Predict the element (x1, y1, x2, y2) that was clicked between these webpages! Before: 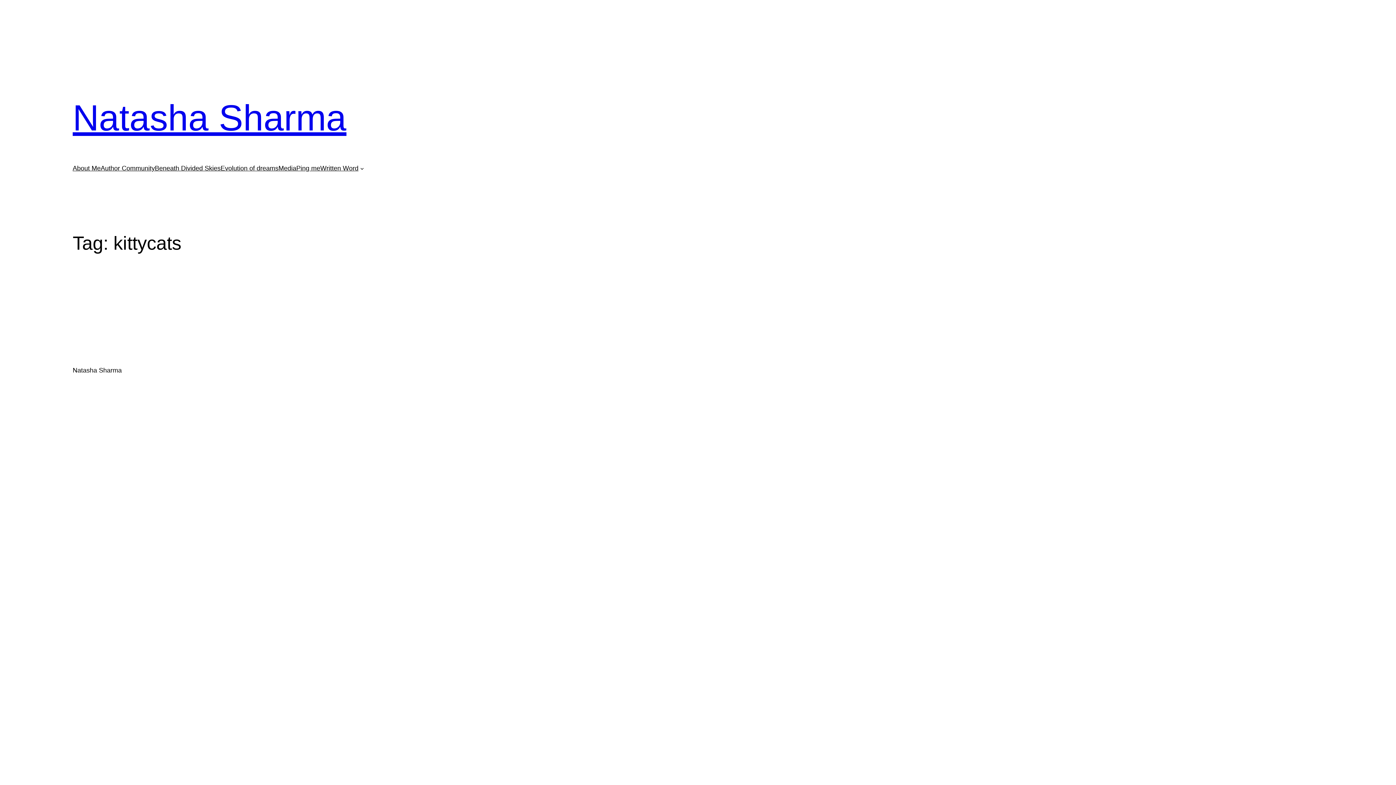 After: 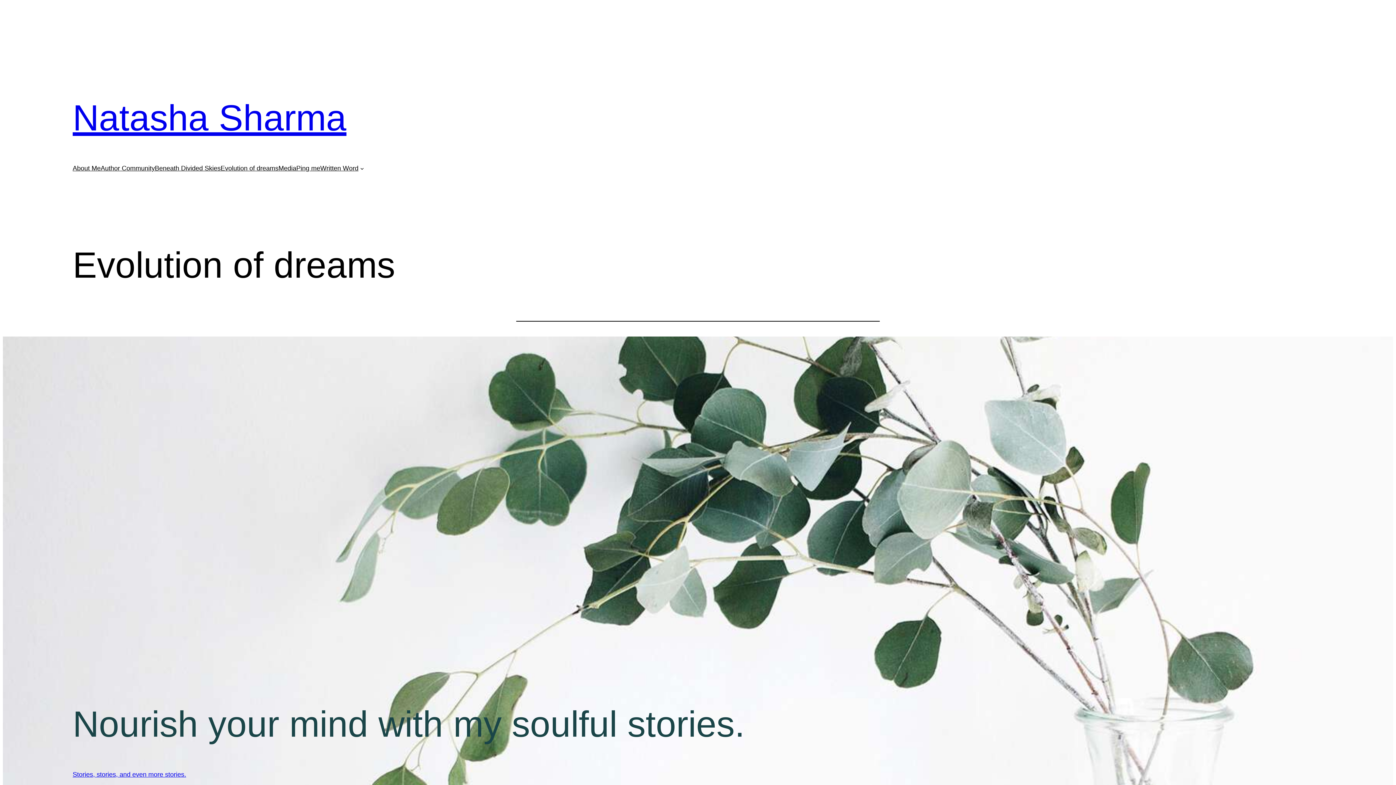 Action: bbox: (220, 163, 278, 173) label: Evolution of dreams